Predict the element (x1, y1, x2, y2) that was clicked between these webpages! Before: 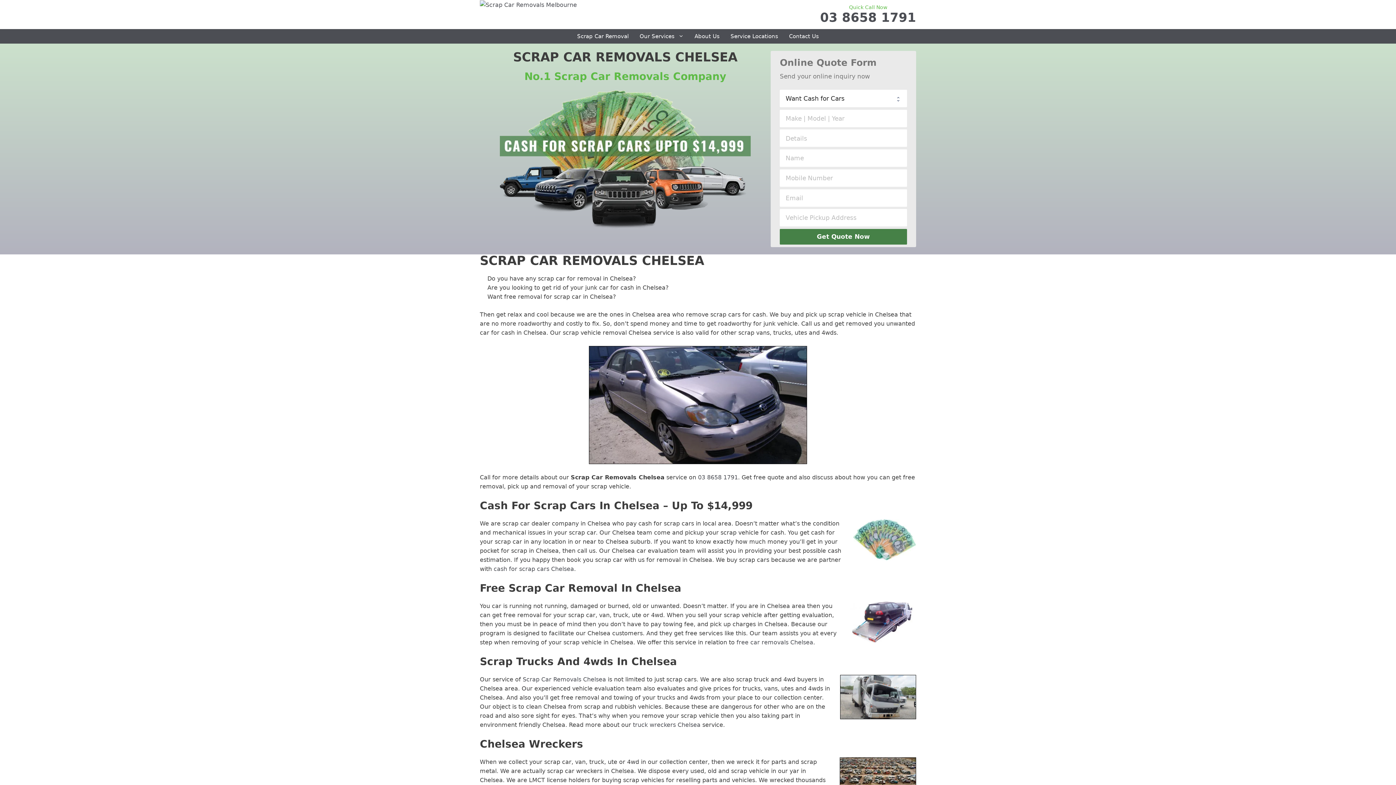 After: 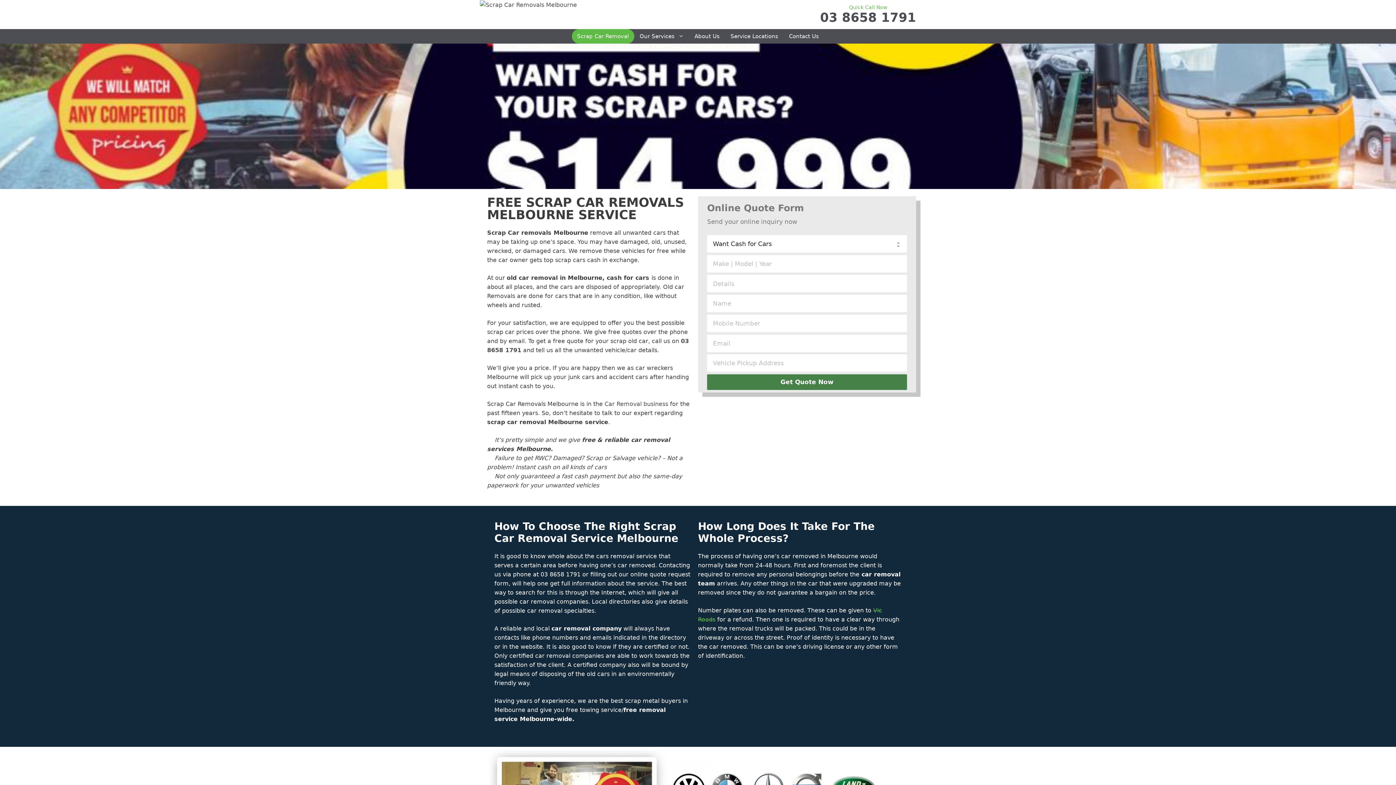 Action: bbox: (571, 29, 634, 43) label: Scrap Car Removal